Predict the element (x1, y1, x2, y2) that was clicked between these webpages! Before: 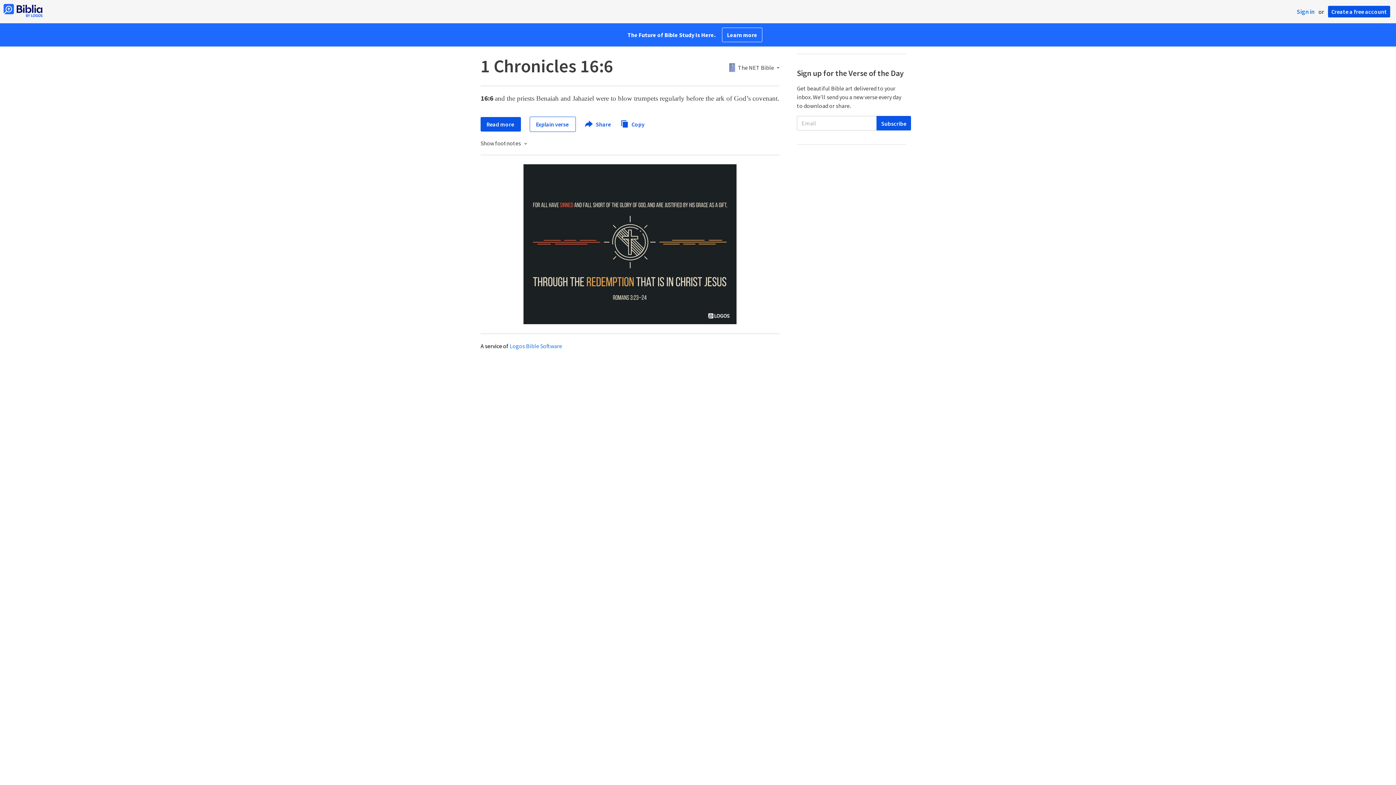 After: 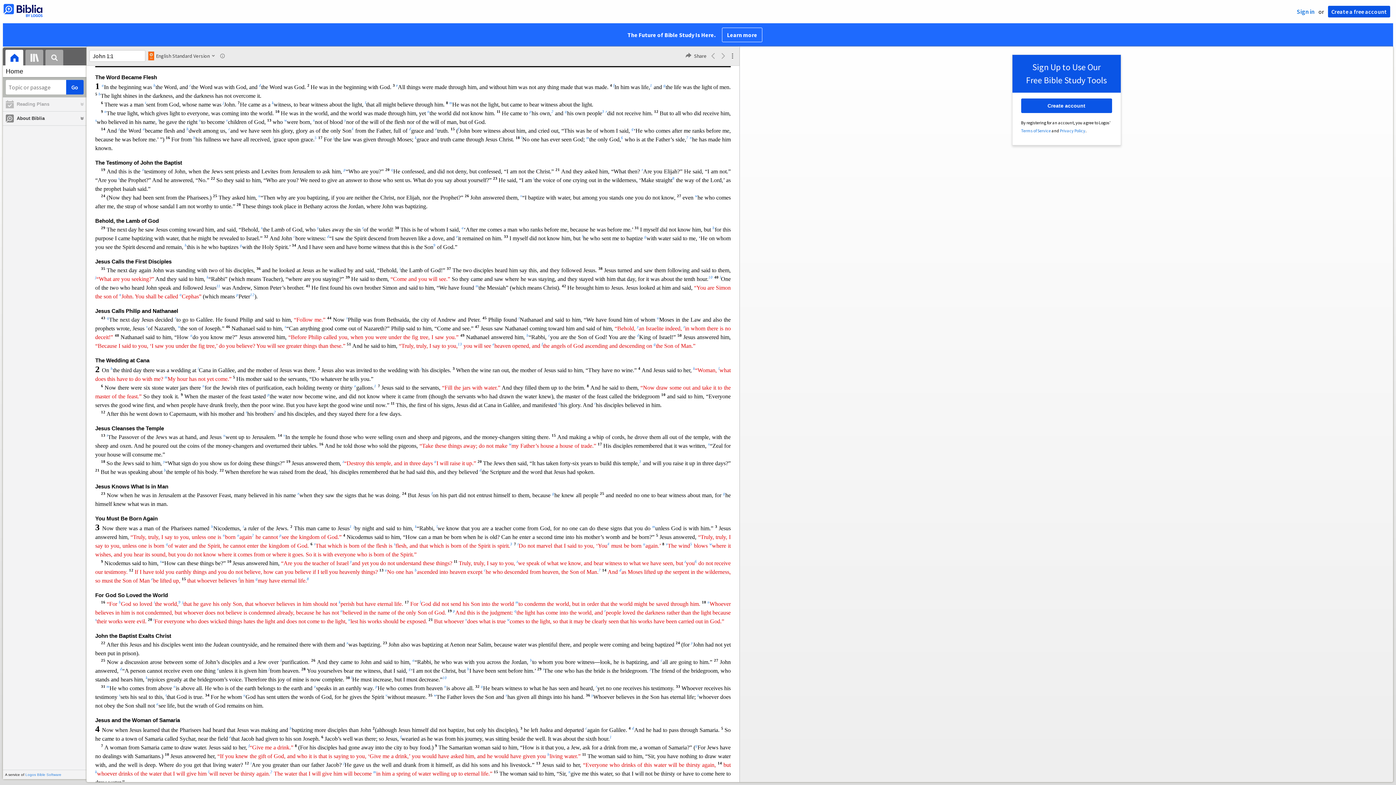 Action: bbox: (3, 12, 42, 18)